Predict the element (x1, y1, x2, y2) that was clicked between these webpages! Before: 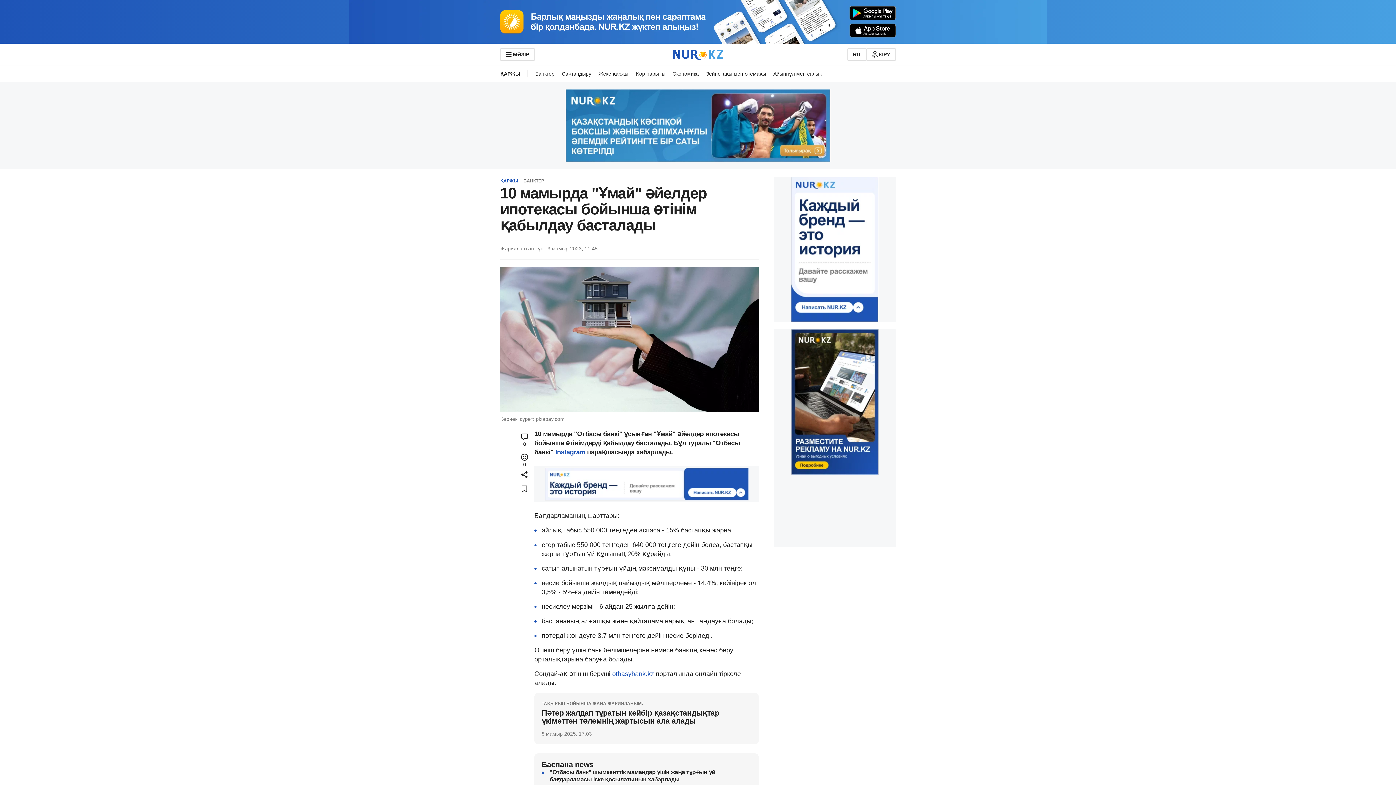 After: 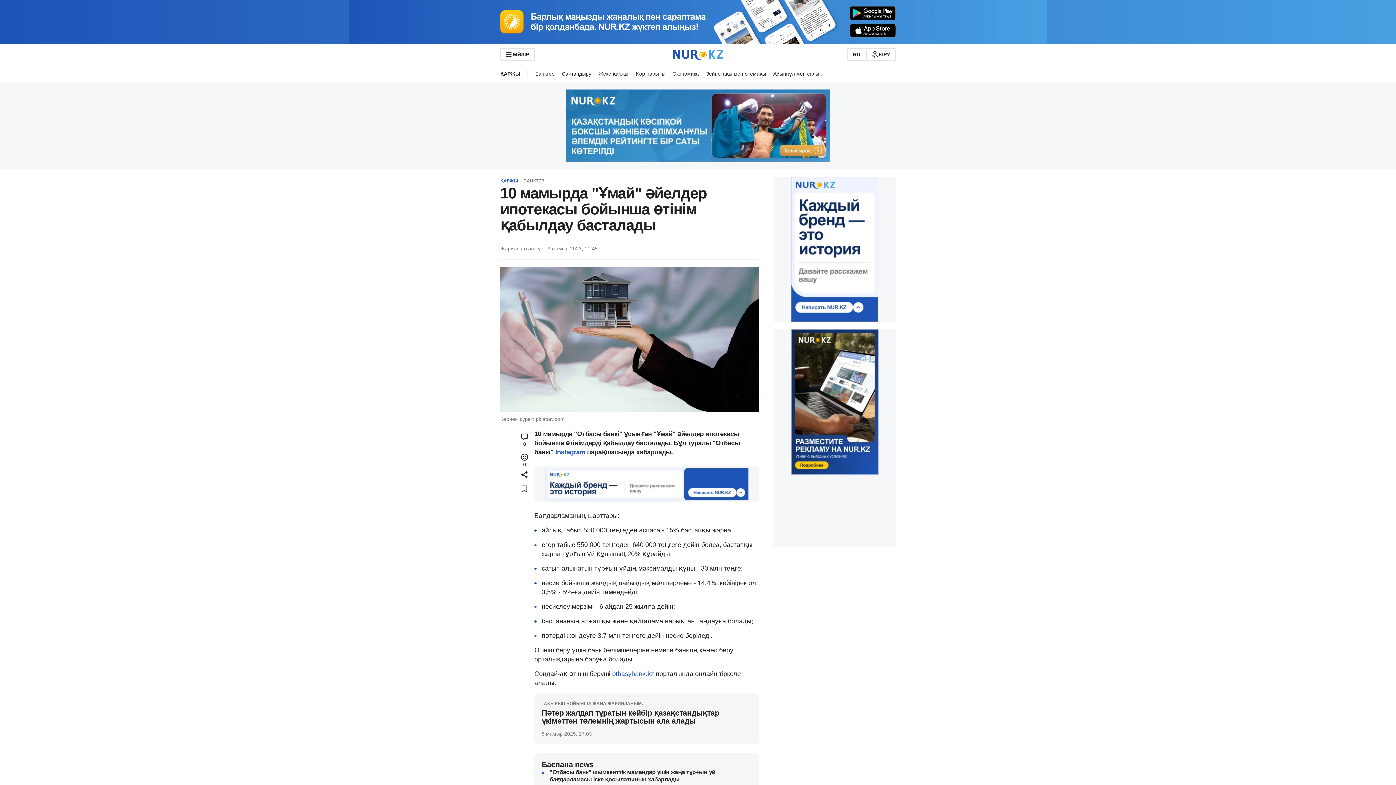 Action: bbox: (773, 176, 896, 322)